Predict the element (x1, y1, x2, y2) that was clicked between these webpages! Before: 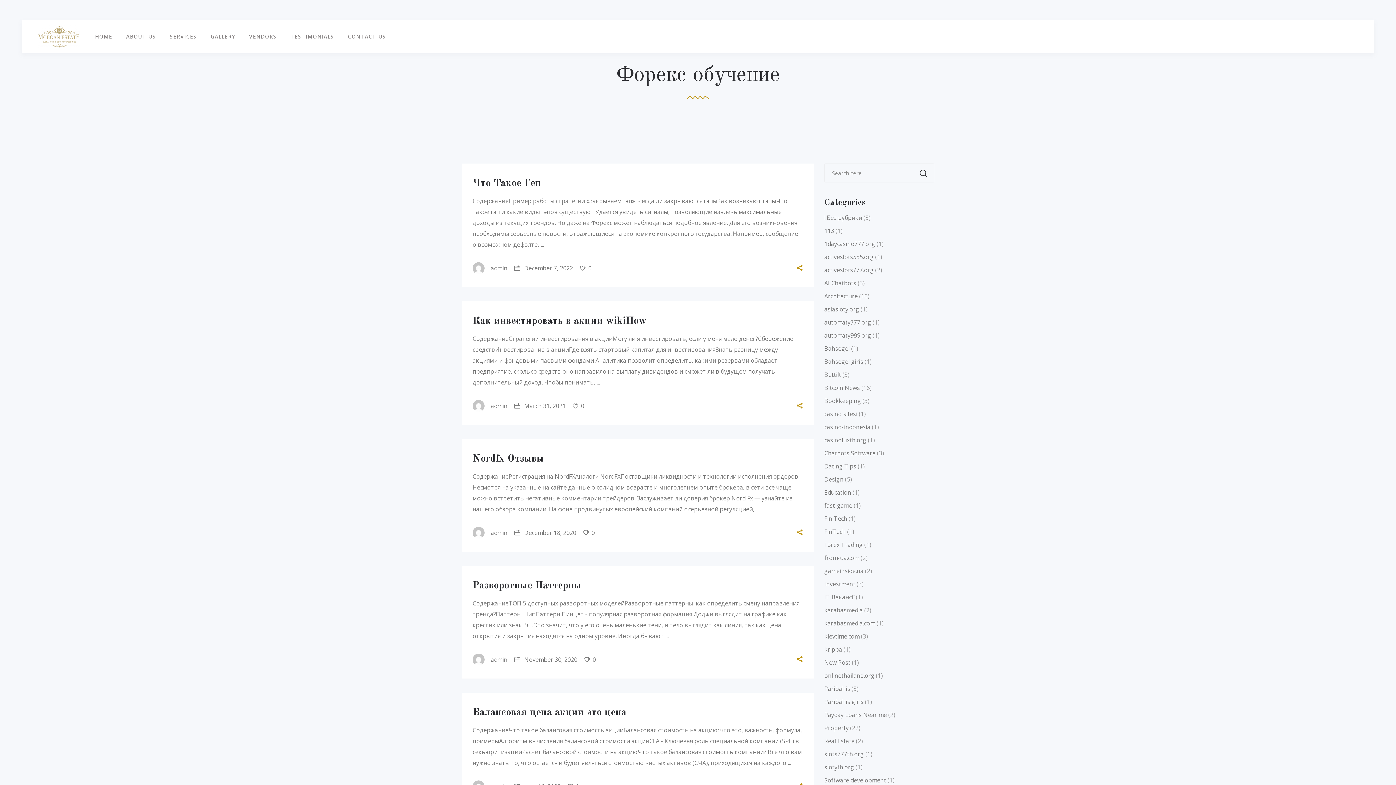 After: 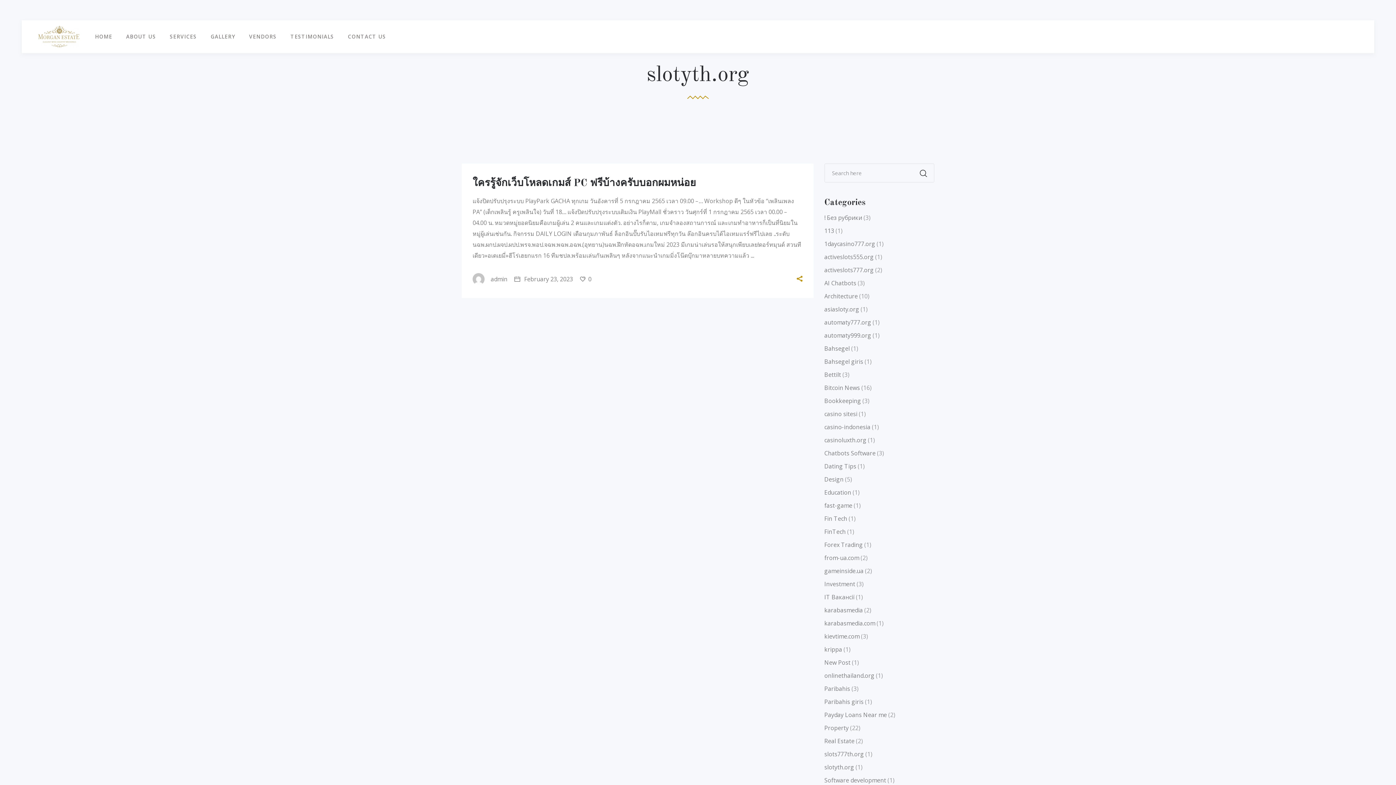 Action: bbox: (824, 763, 854, 771) label: slotyth.org